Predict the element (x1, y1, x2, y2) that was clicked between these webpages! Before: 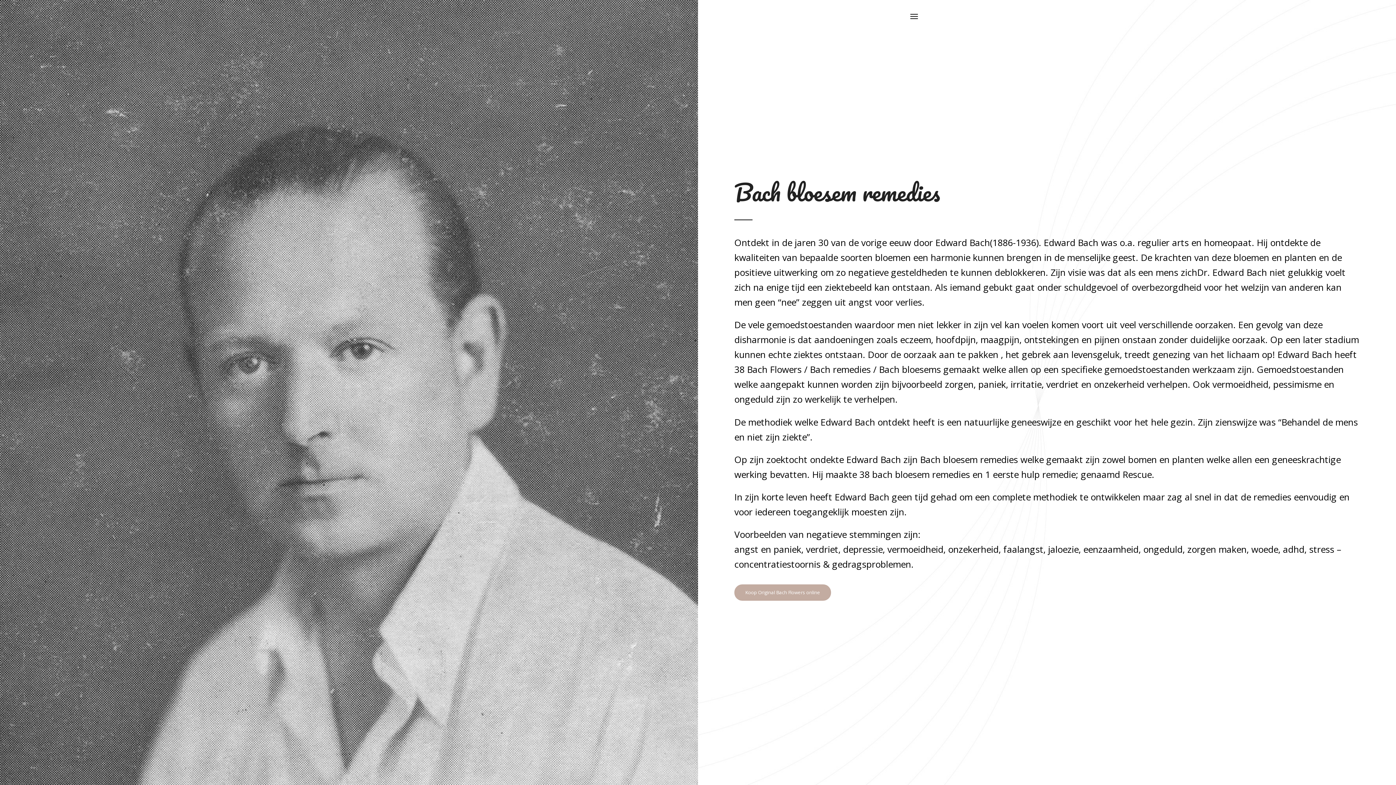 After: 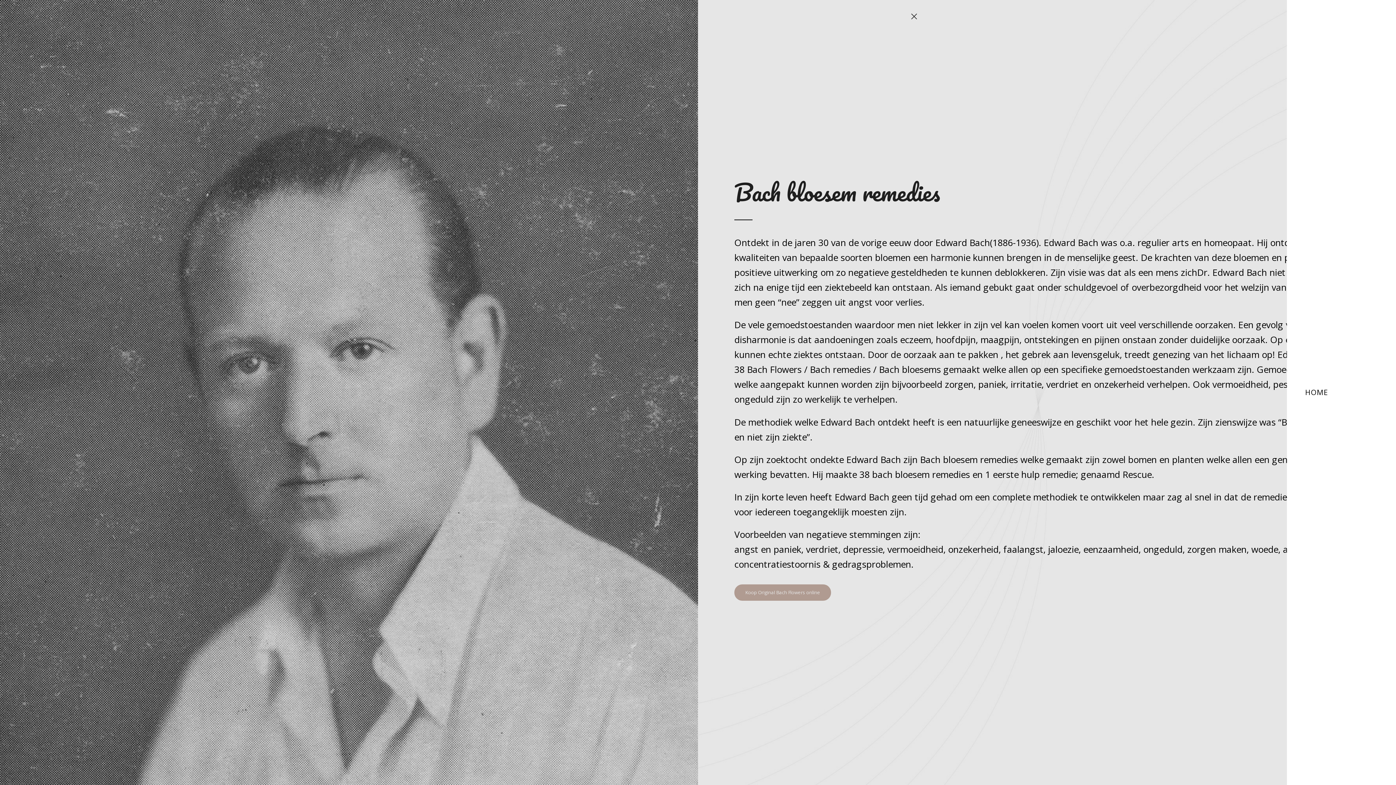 Action: label: Menu bbox: (910, 6, 918, 26)